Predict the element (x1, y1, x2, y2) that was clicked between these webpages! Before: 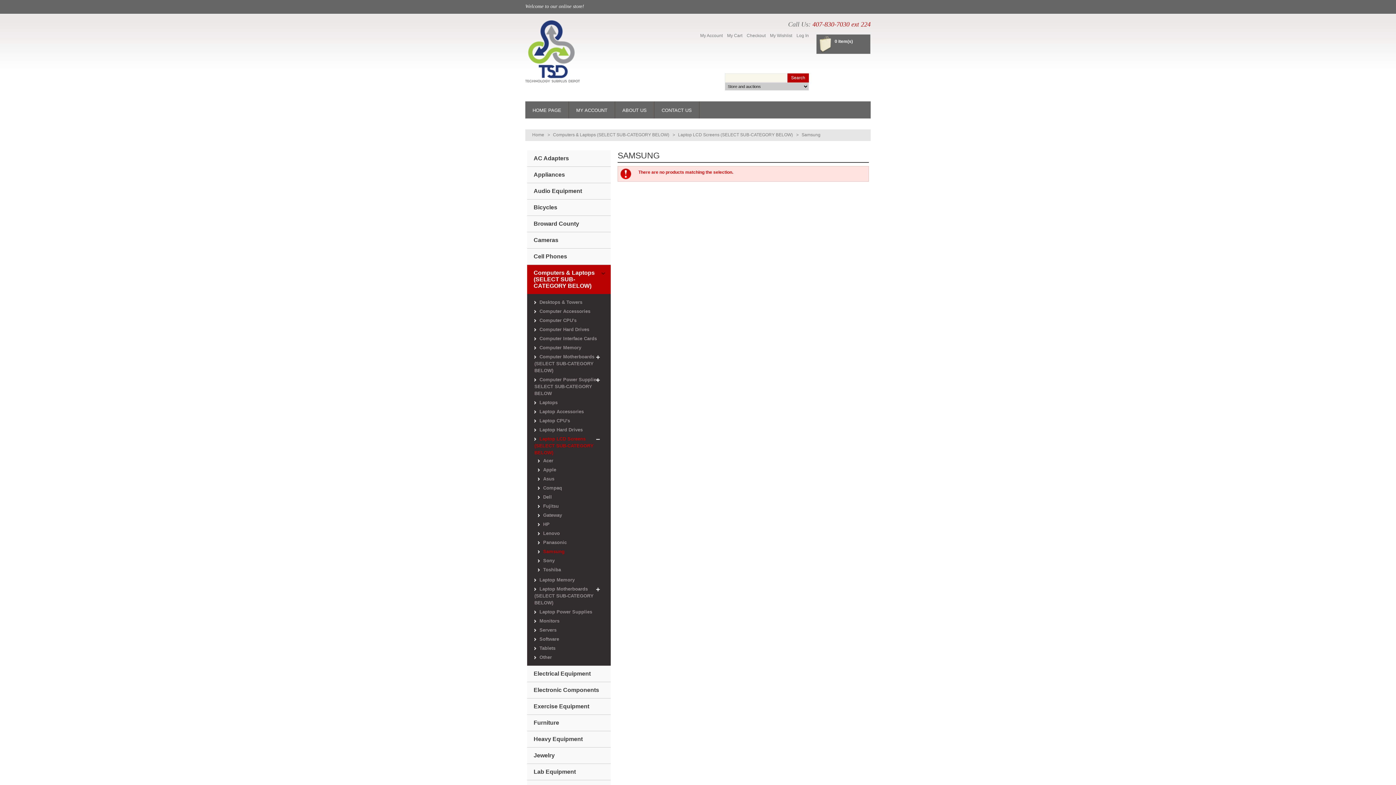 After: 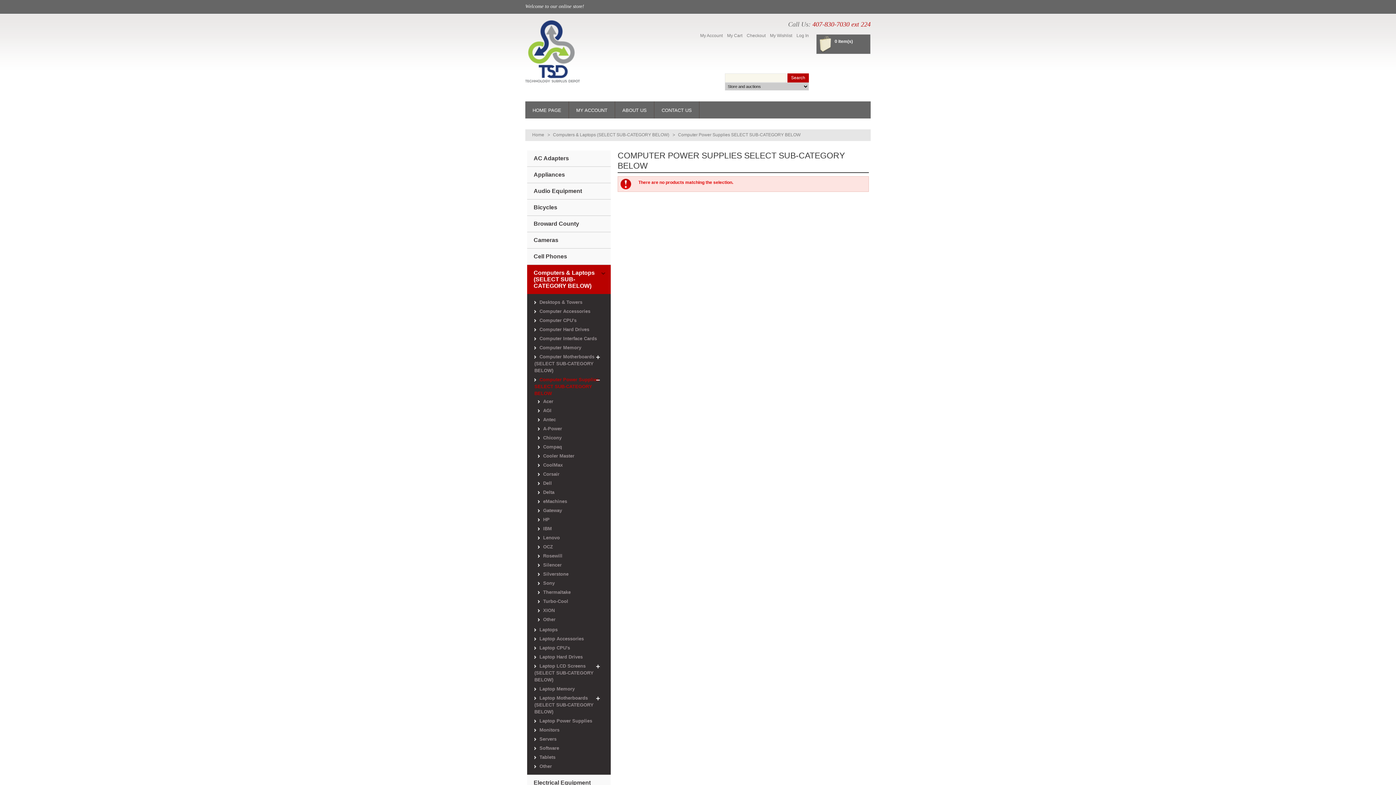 Action: label: Computer Power Supplies SELECT SUB-CATEGORY BELOW bbox: (534, 377, 598, 396)